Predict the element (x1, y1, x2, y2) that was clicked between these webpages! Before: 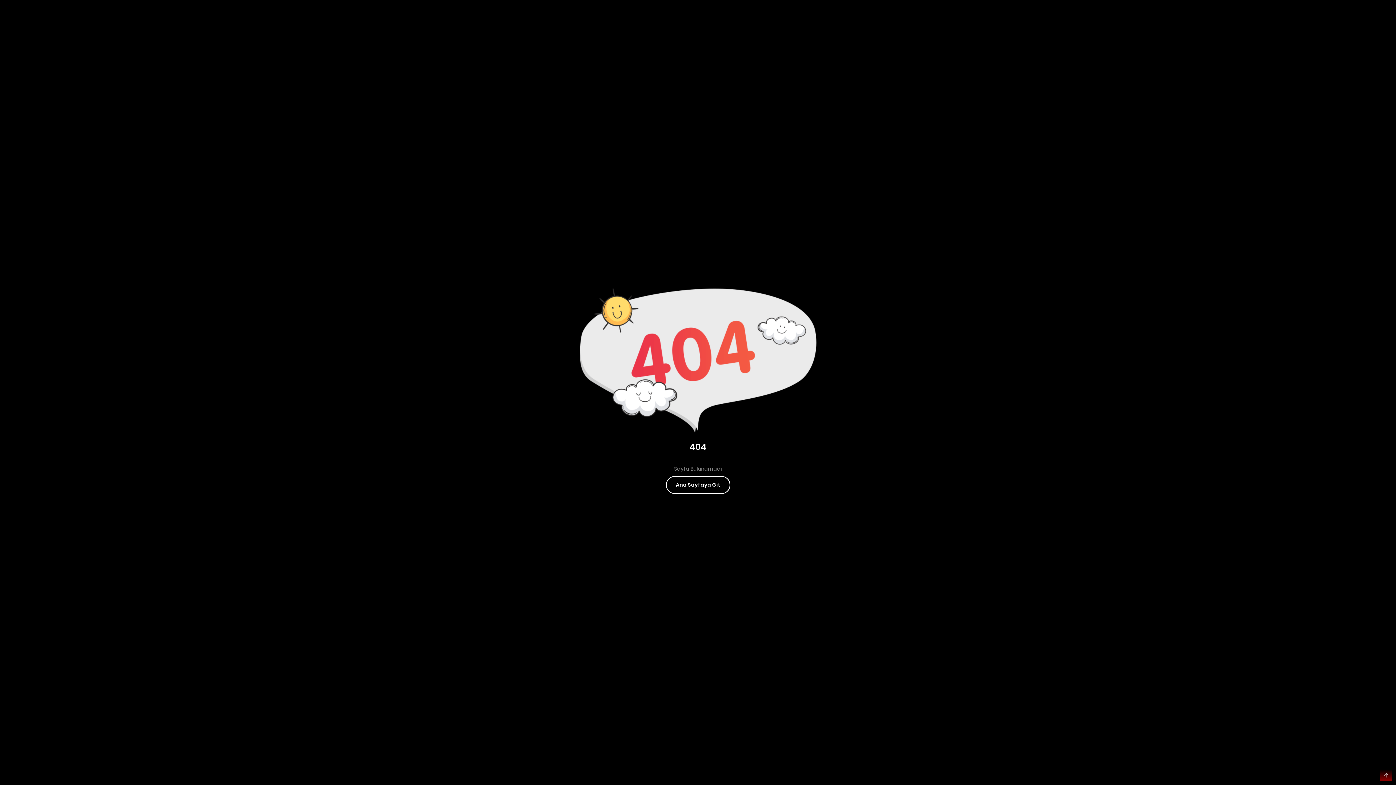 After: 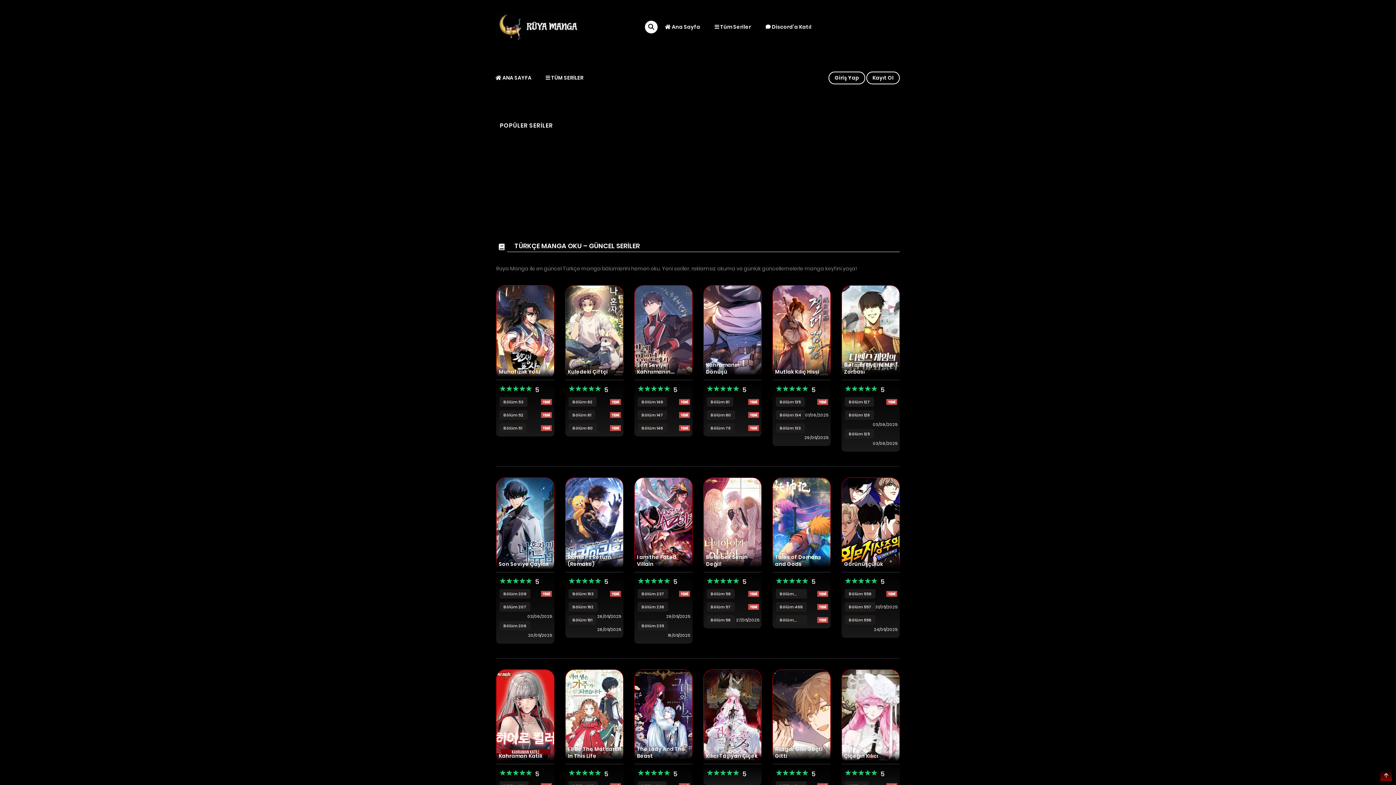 Action: bbox: (666, 476, 730, 494) label: Ana Sayfaya Git